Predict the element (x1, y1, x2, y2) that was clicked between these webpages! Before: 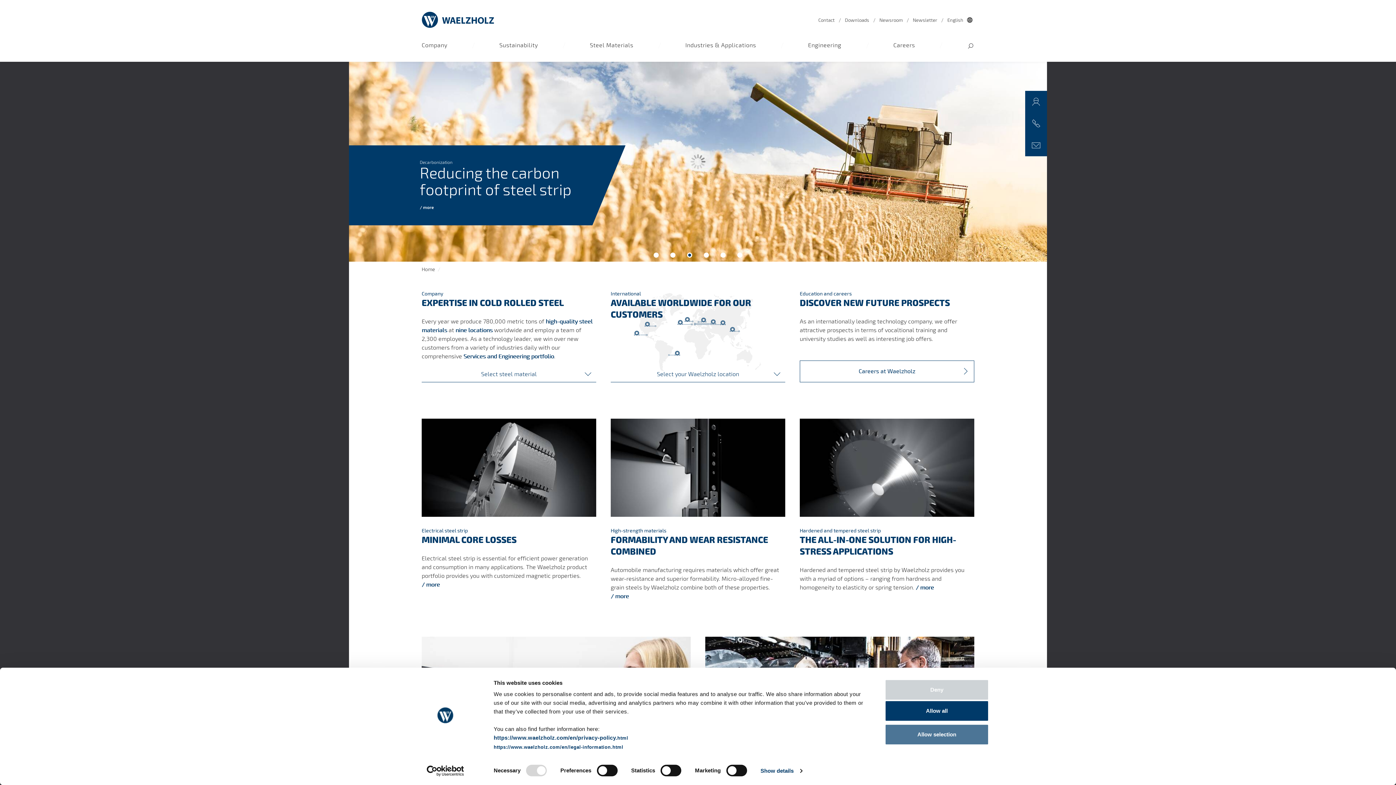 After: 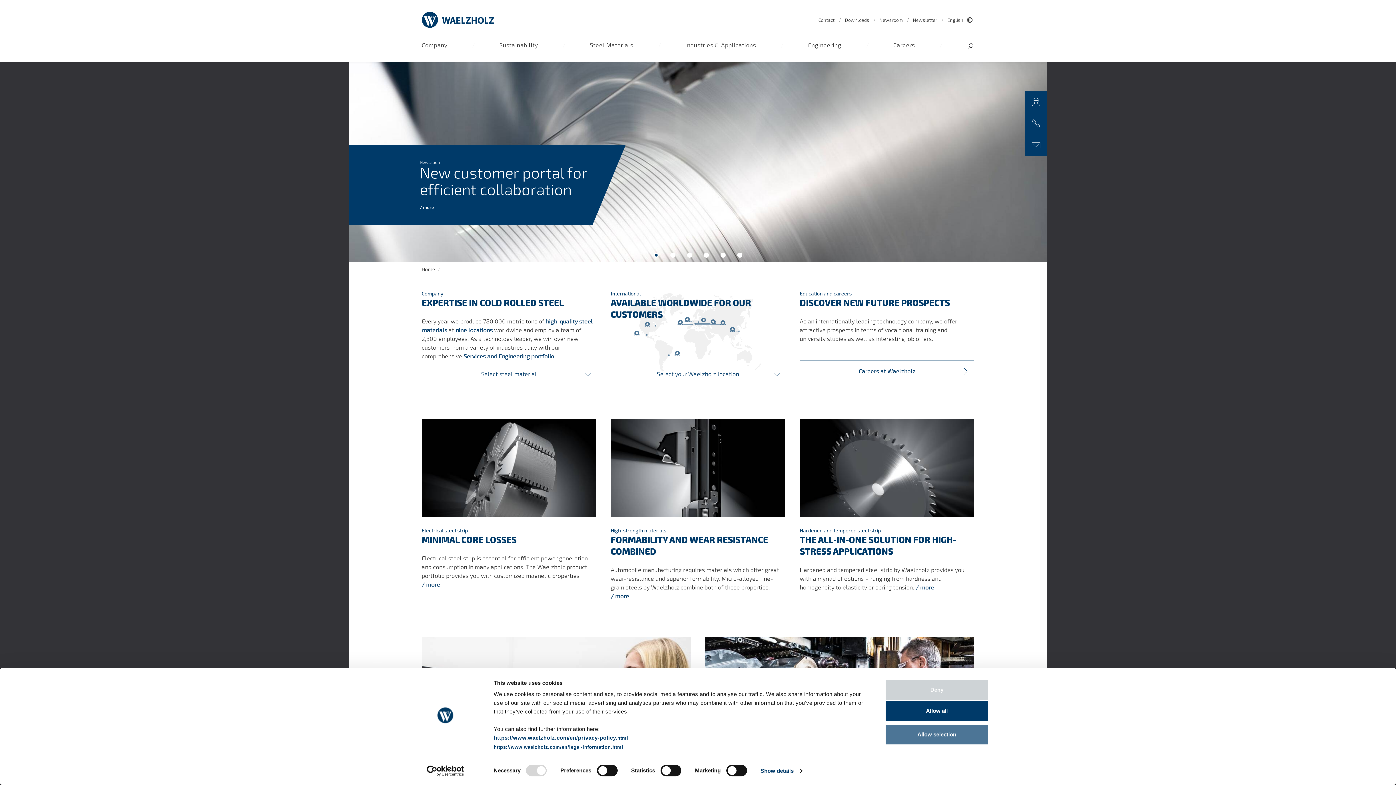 Action: label: Go to slide 1 bbox: (653, 252, 658, 257)